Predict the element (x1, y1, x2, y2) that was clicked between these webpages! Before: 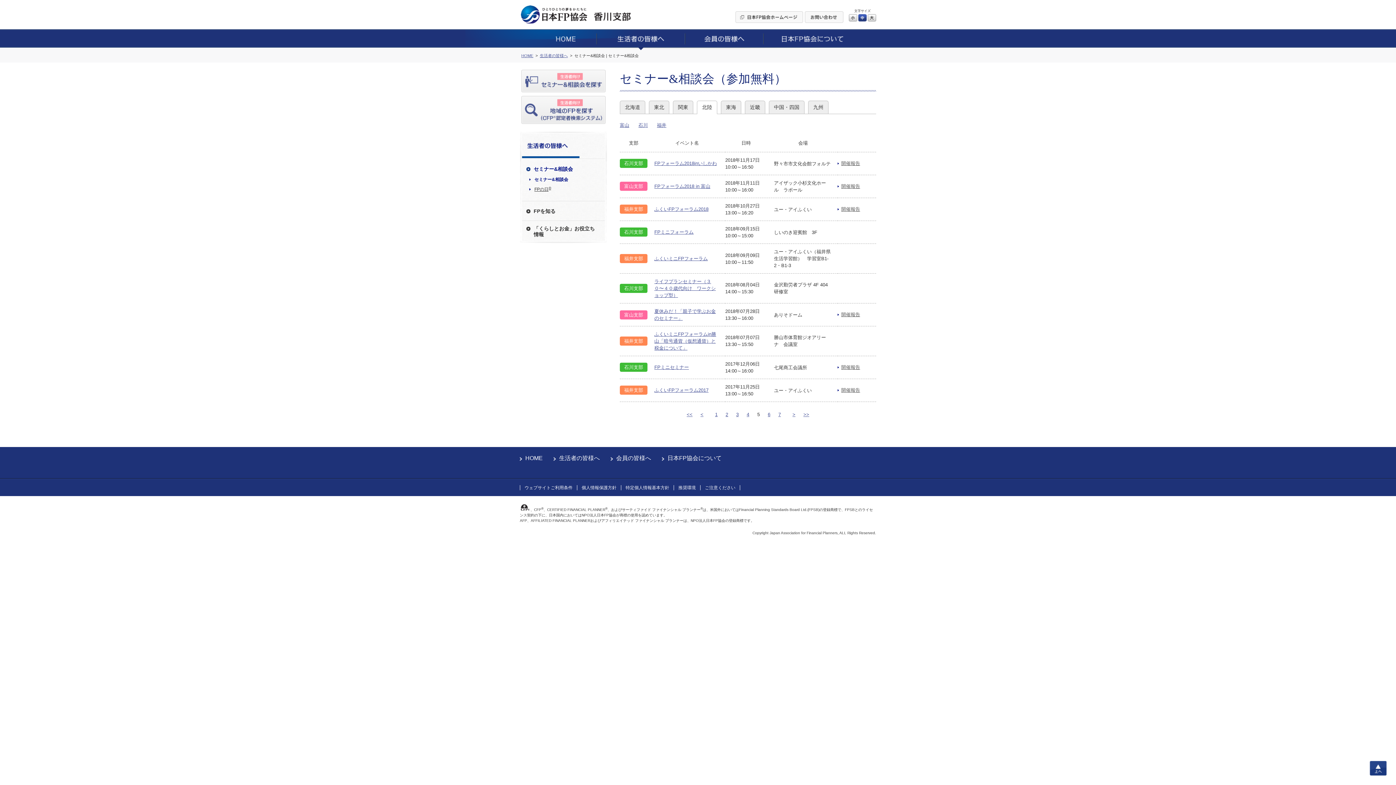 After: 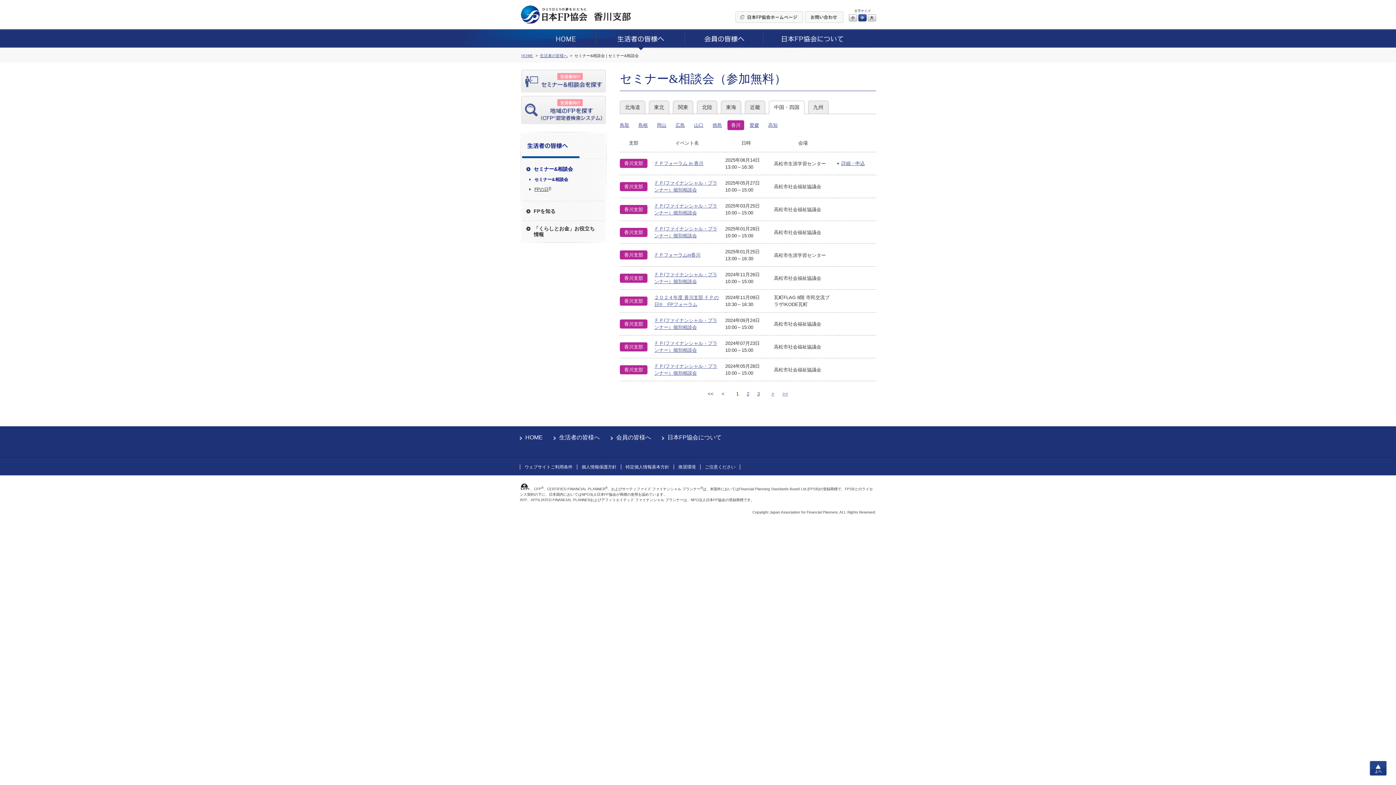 Action: bbox: (521, 70, 605, 76)